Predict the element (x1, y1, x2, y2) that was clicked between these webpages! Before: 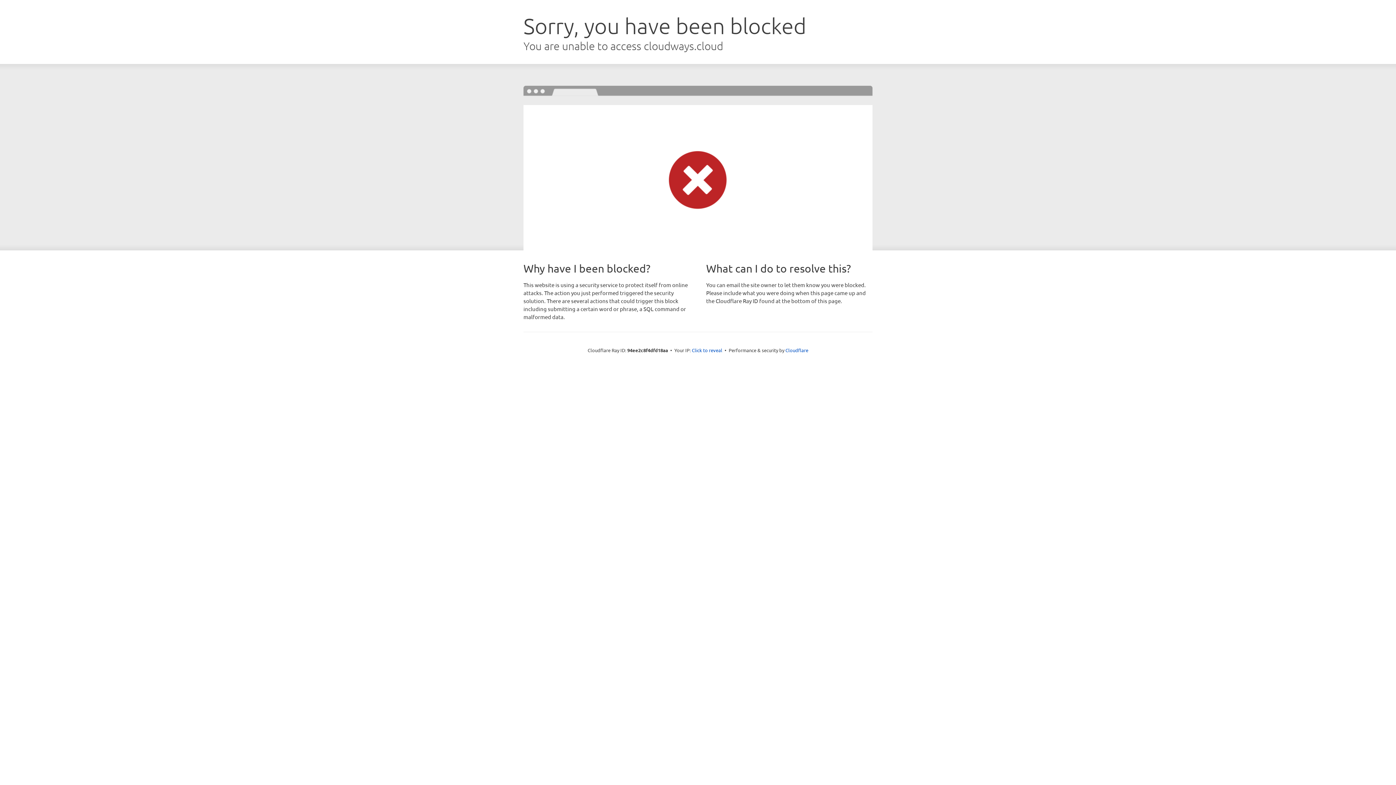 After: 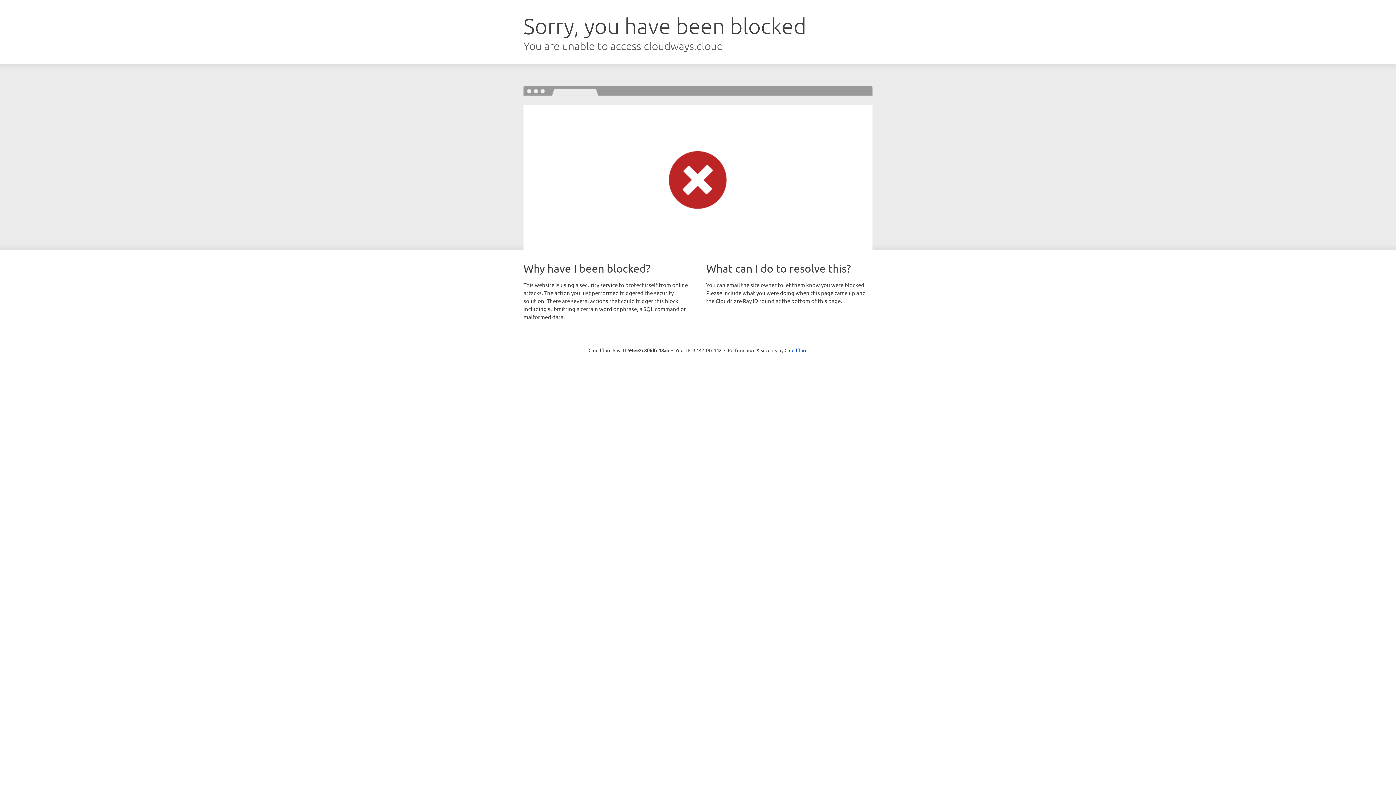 Action: bbox: (692, 346, 722, 353) label: Click to reveal